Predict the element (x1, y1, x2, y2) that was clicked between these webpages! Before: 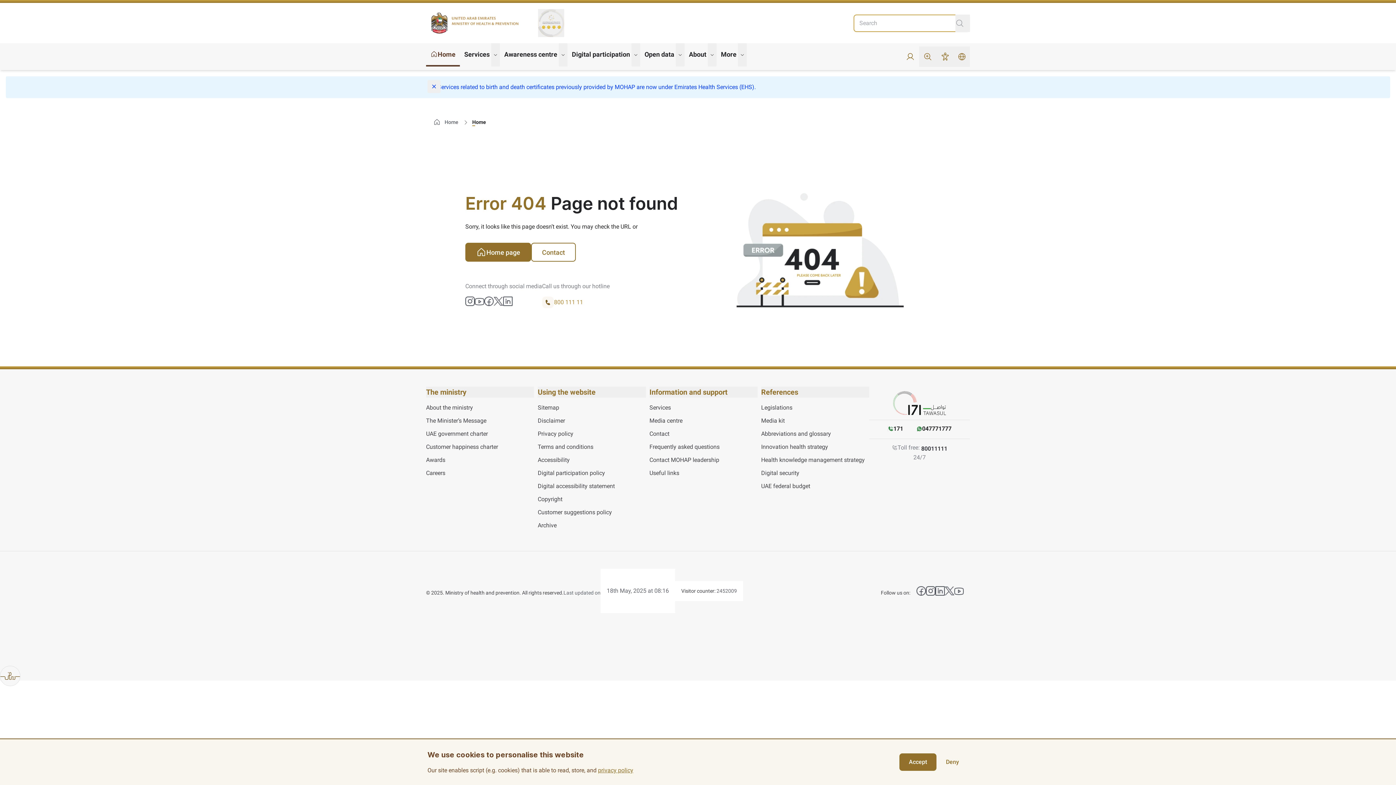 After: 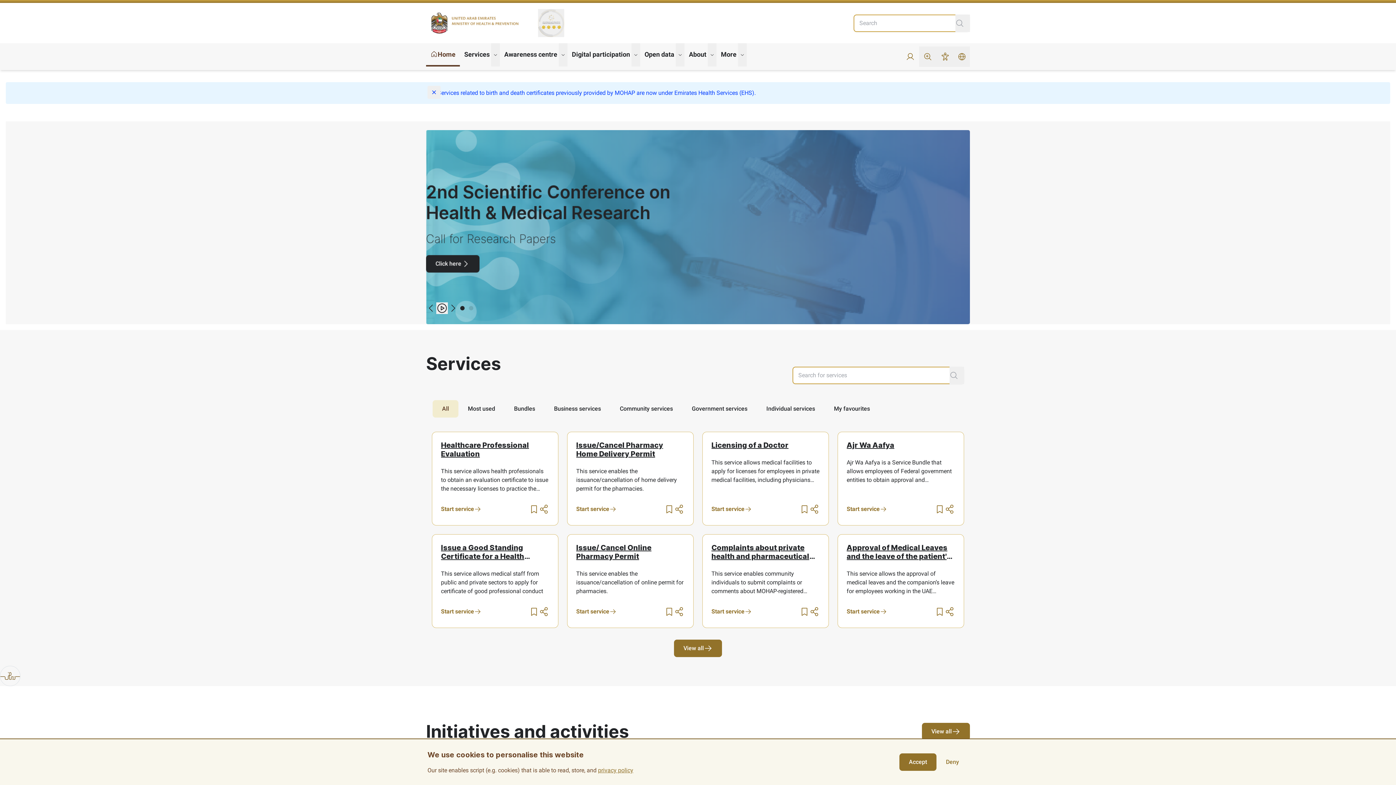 Action: label: Home bbox: (426, 43, 460, 66)